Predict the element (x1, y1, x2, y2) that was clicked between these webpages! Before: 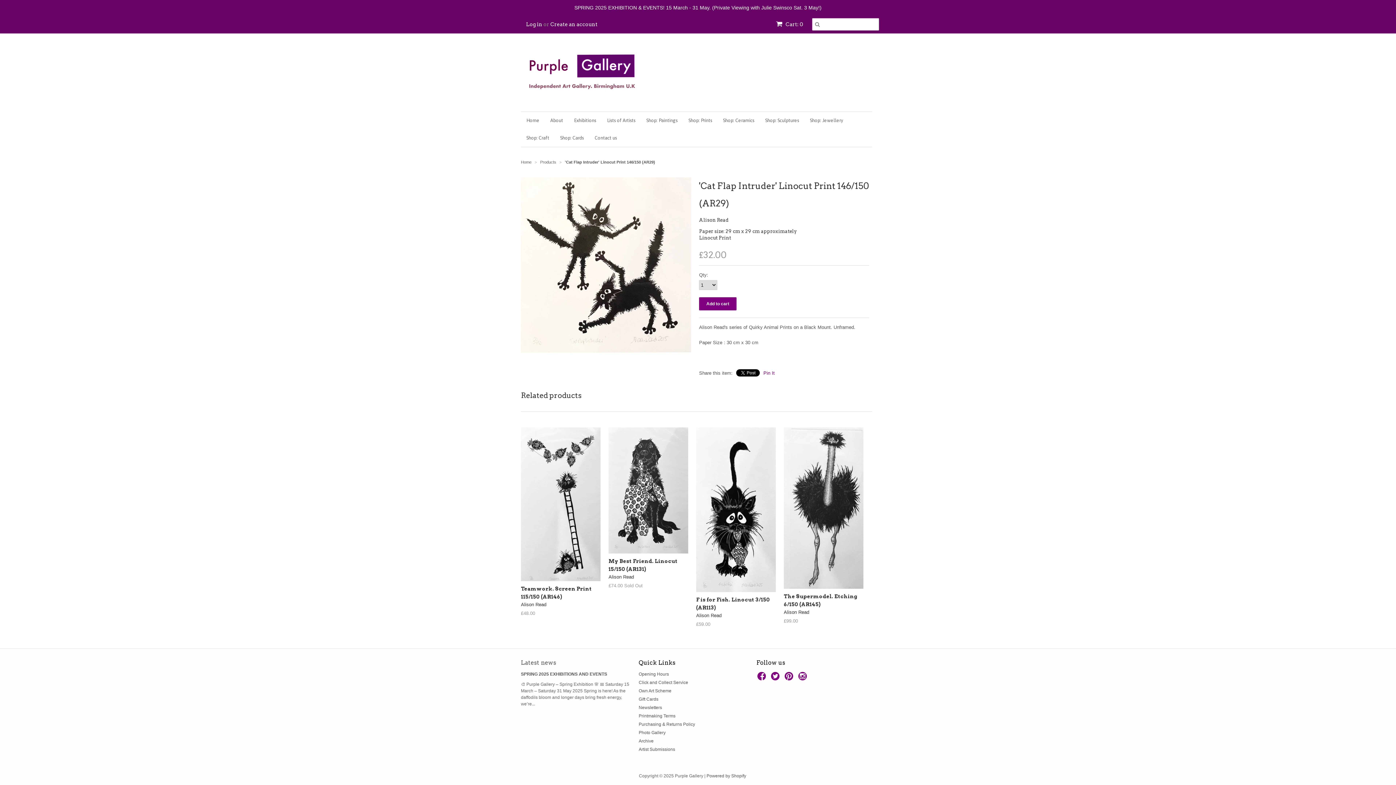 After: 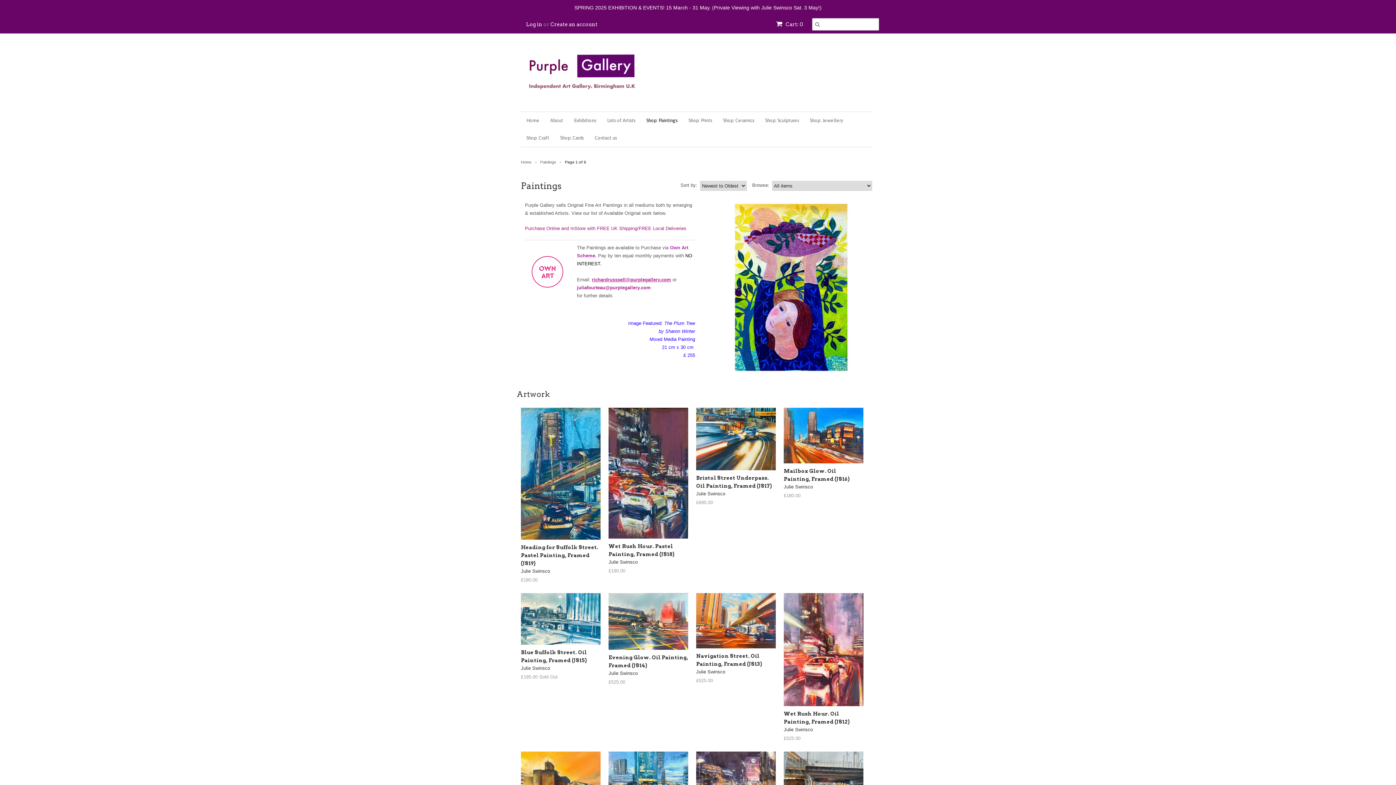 Action: label: Shop: Paintings bbox: (641, 112, 683, 129)